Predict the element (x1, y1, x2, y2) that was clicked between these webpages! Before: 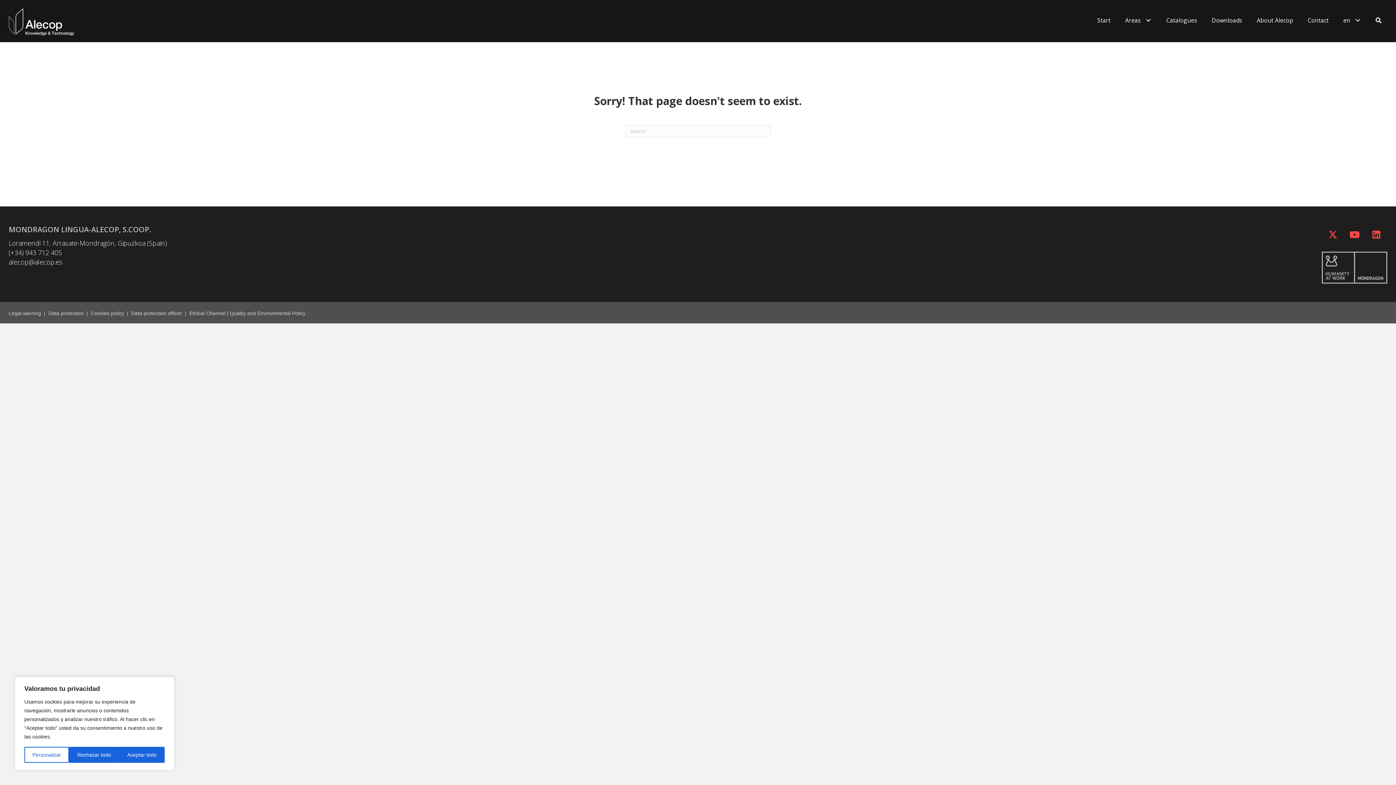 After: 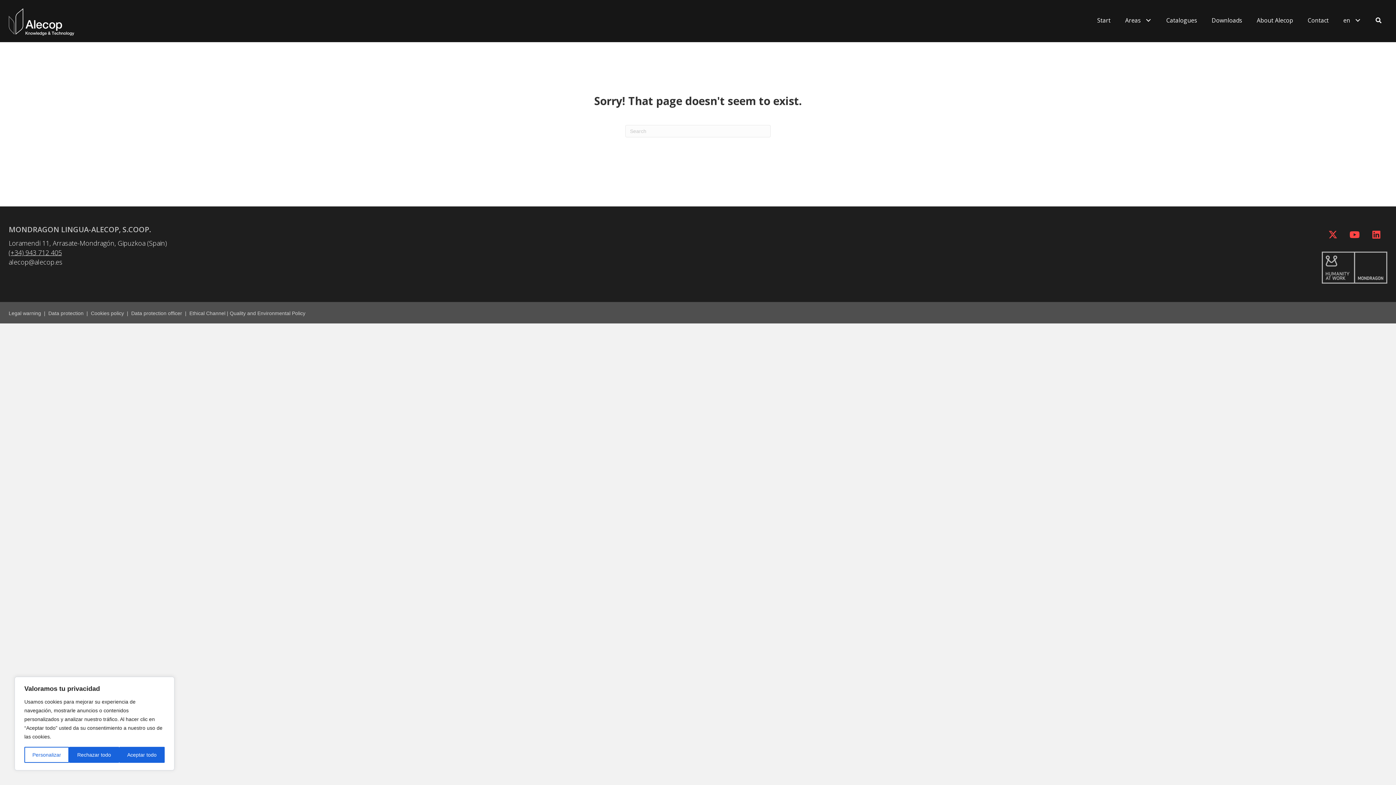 Action: label: (+34) 943 712 405 bbox: (8, 248, 61, 257)